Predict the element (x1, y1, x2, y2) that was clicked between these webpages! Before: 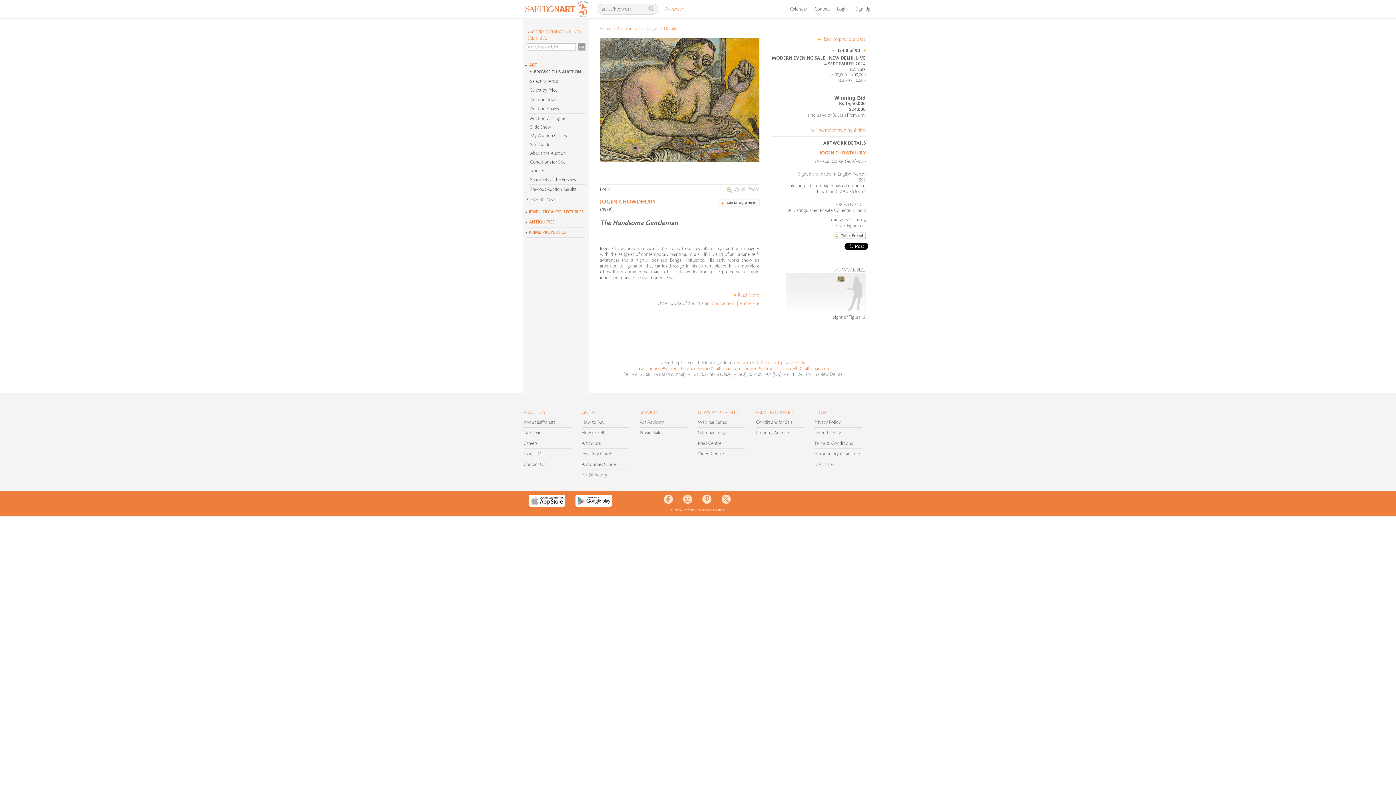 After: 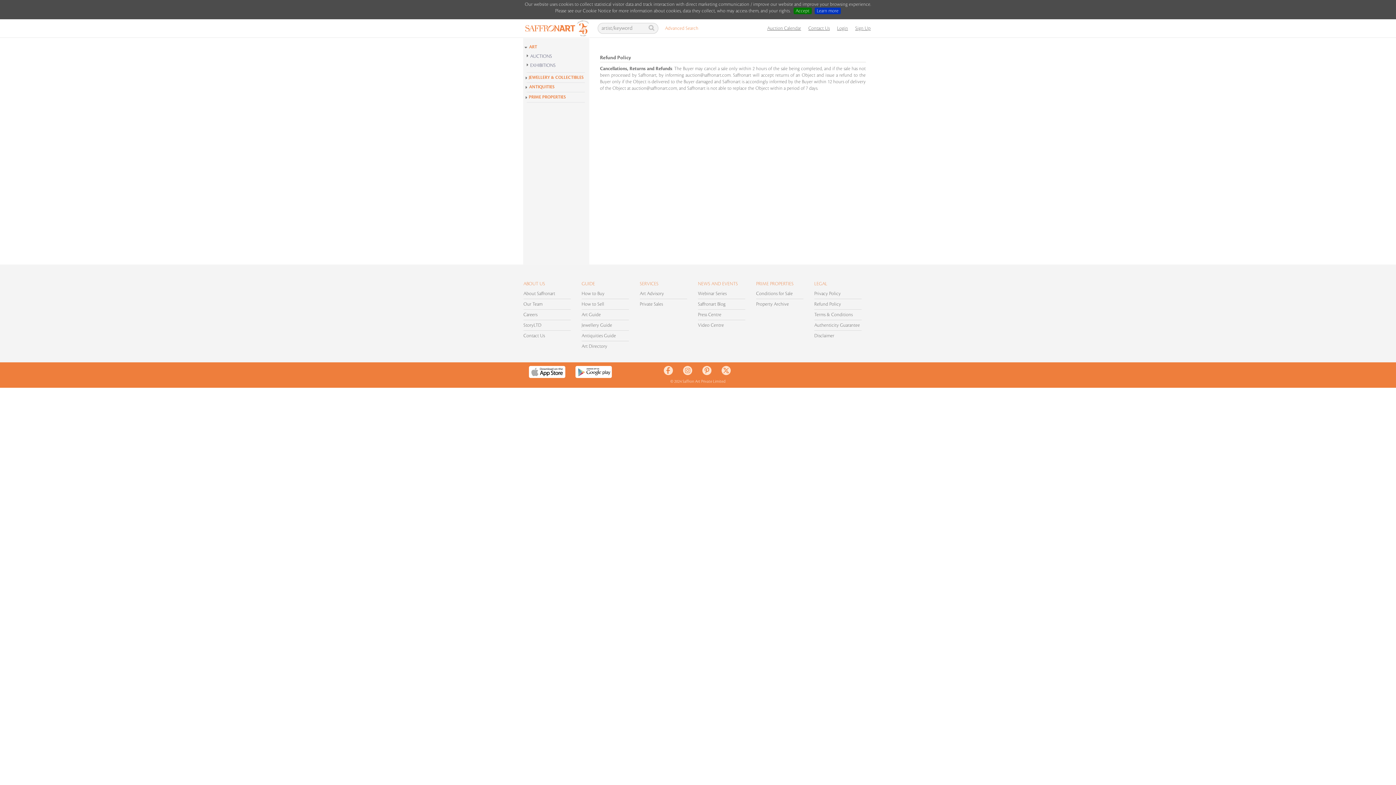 Action: label: Refund Policy bbox: (814, 430, 841, 435)